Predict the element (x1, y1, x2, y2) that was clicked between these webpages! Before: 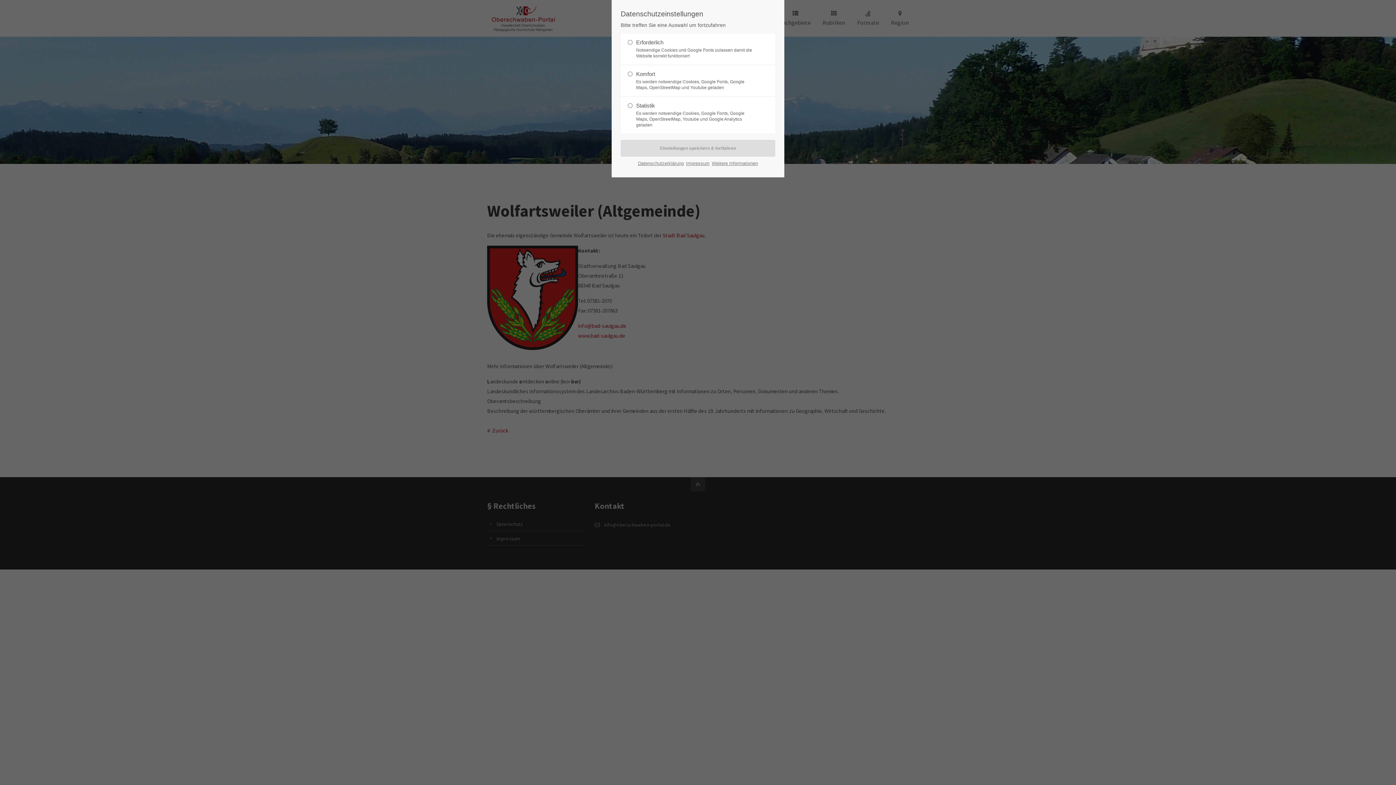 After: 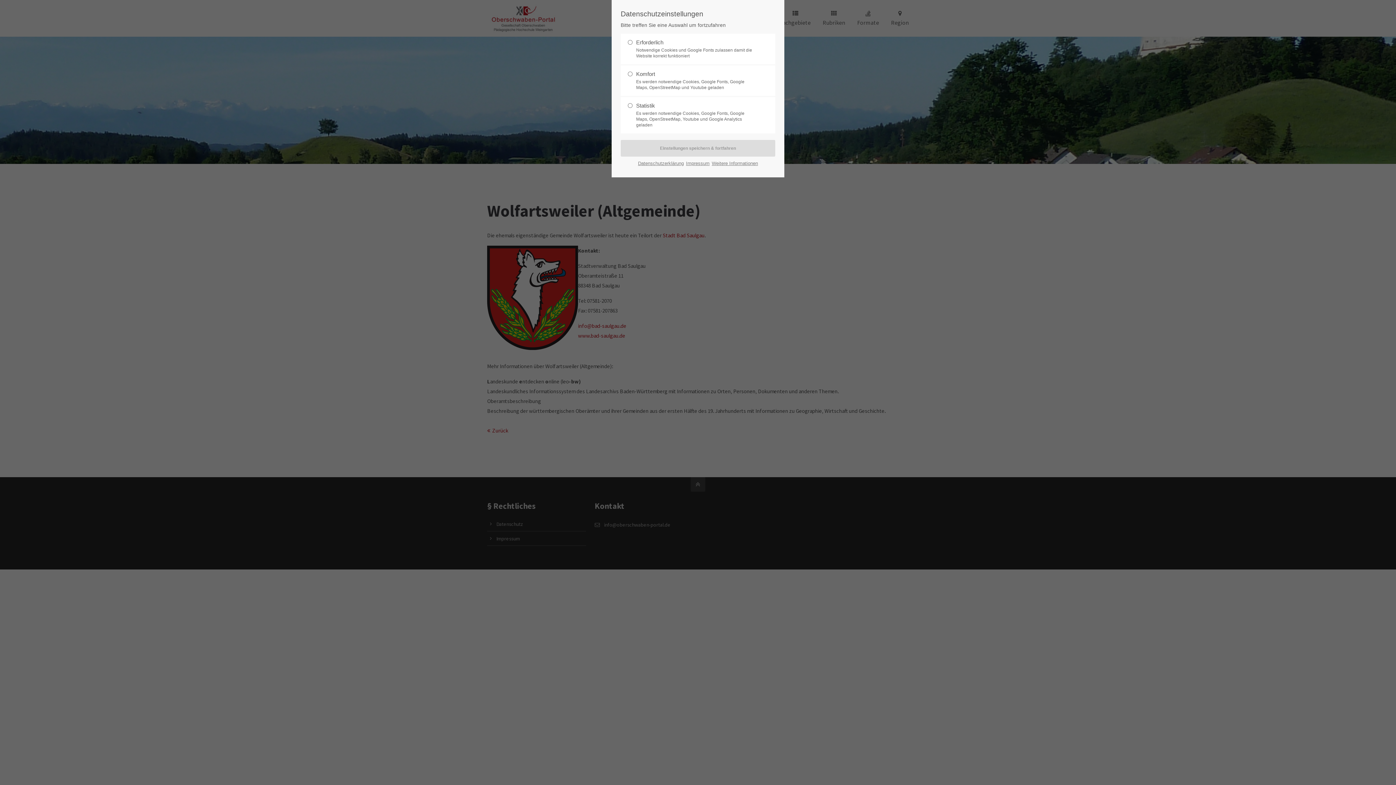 Action: label: Weitere Informationen bbox: (712, 158, 758, 168)